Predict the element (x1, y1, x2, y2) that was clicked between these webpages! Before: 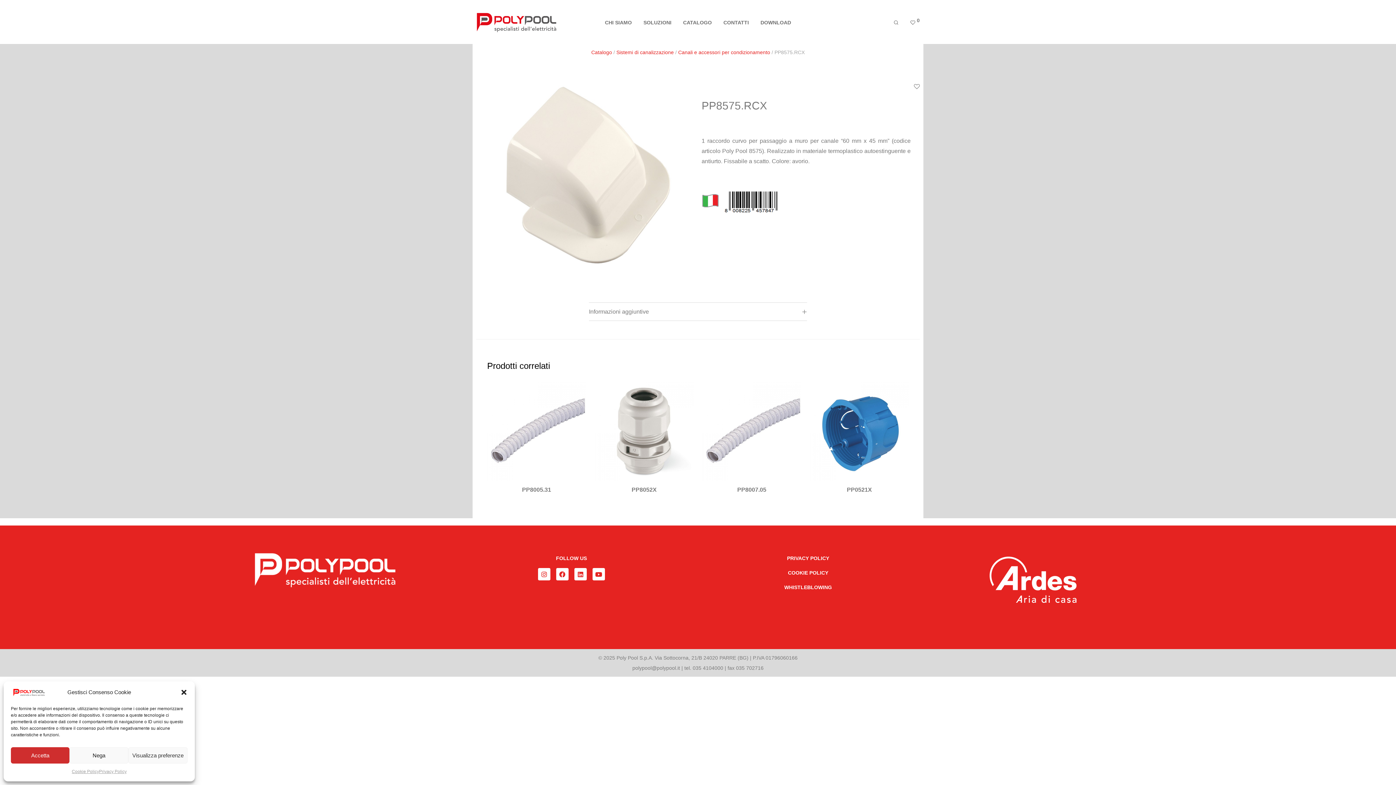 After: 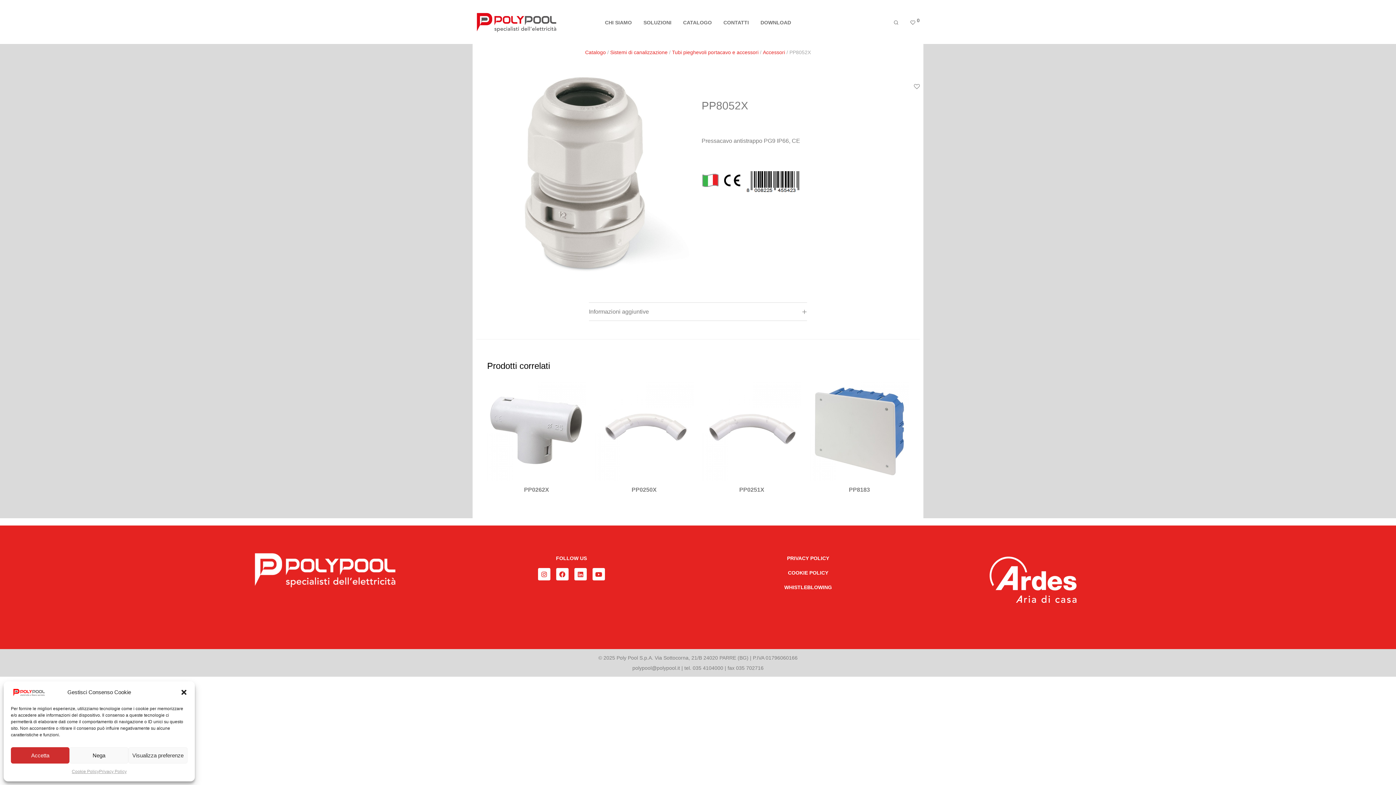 Action: label: PP8052X bbox: (631, 486, 656, 493)